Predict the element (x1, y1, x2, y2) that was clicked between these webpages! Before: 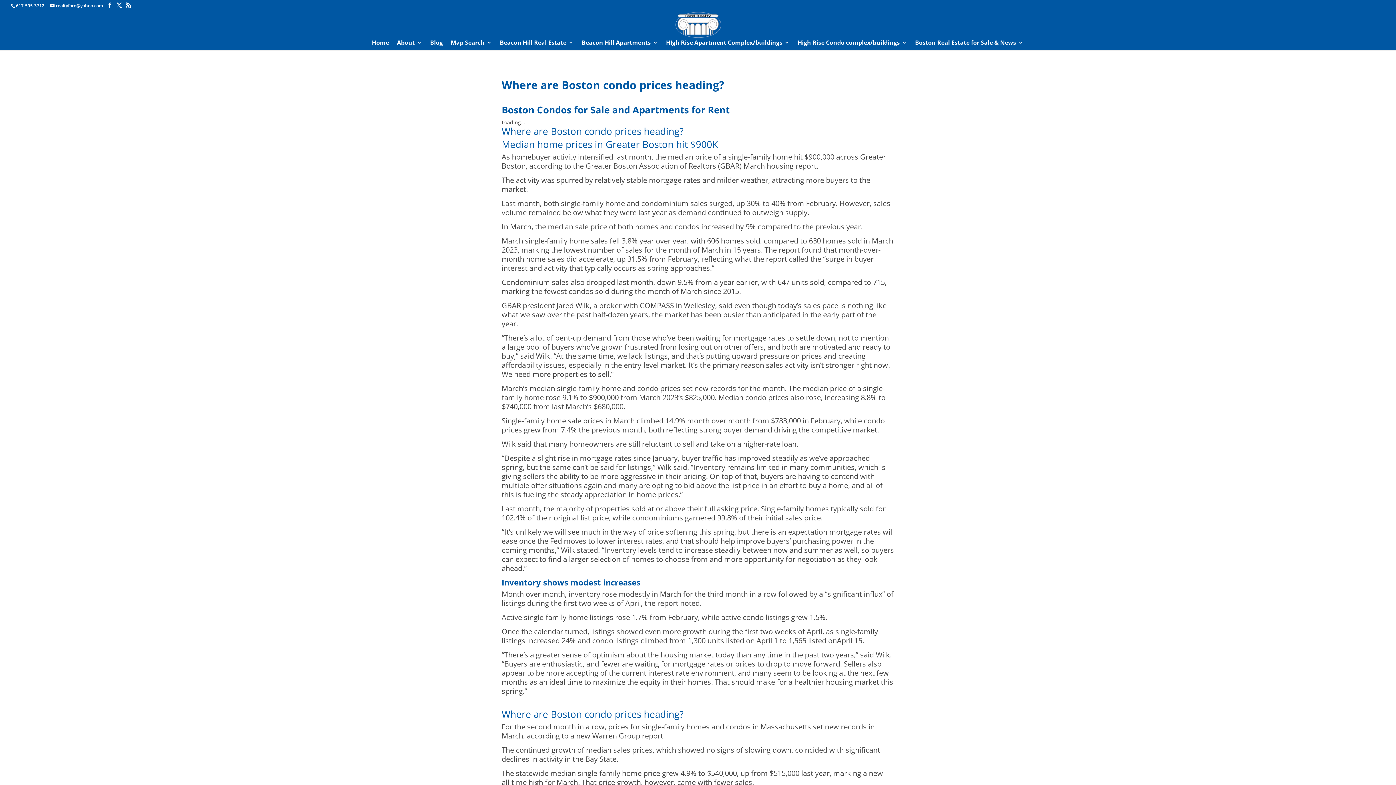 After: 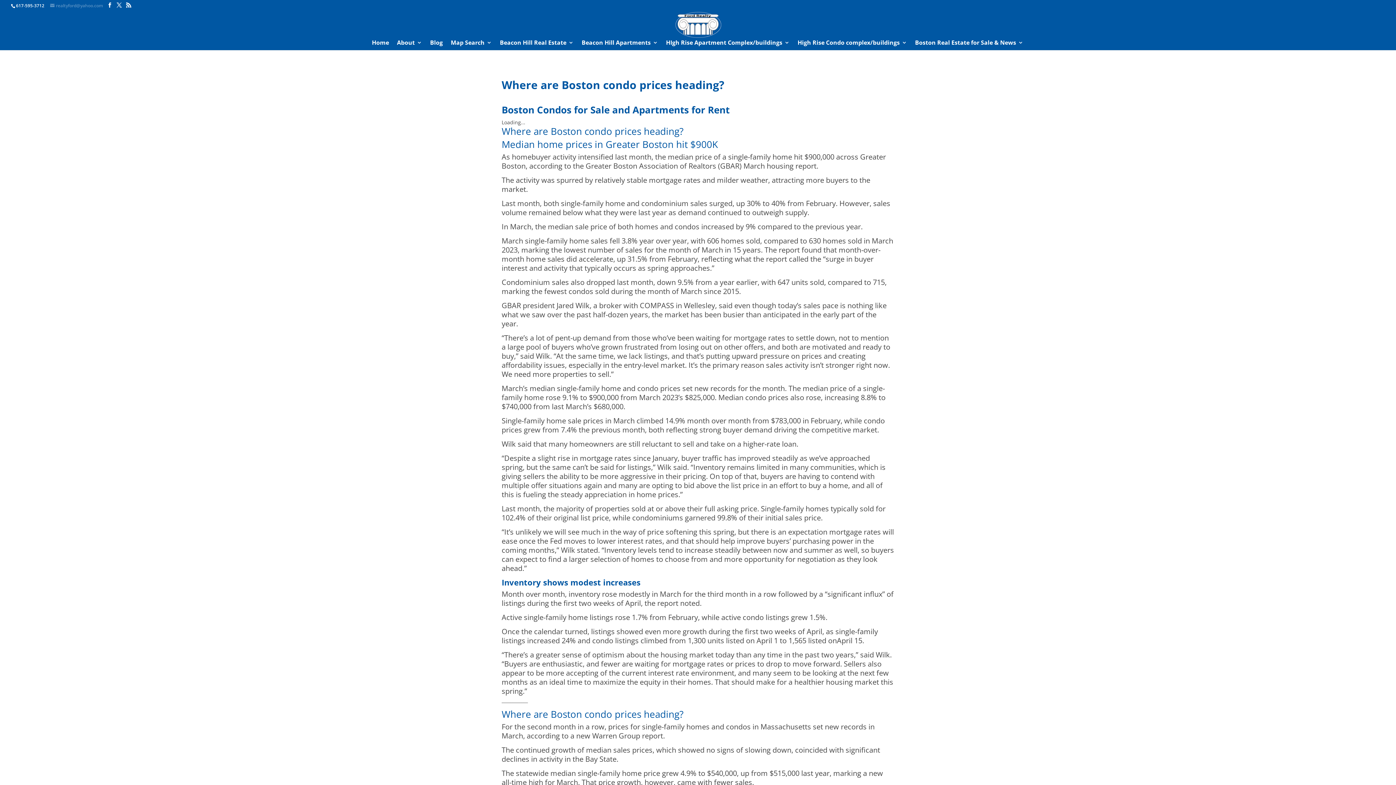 Action: bbox: (50, 2, 102, 8) label: realtyford@yahoo.com